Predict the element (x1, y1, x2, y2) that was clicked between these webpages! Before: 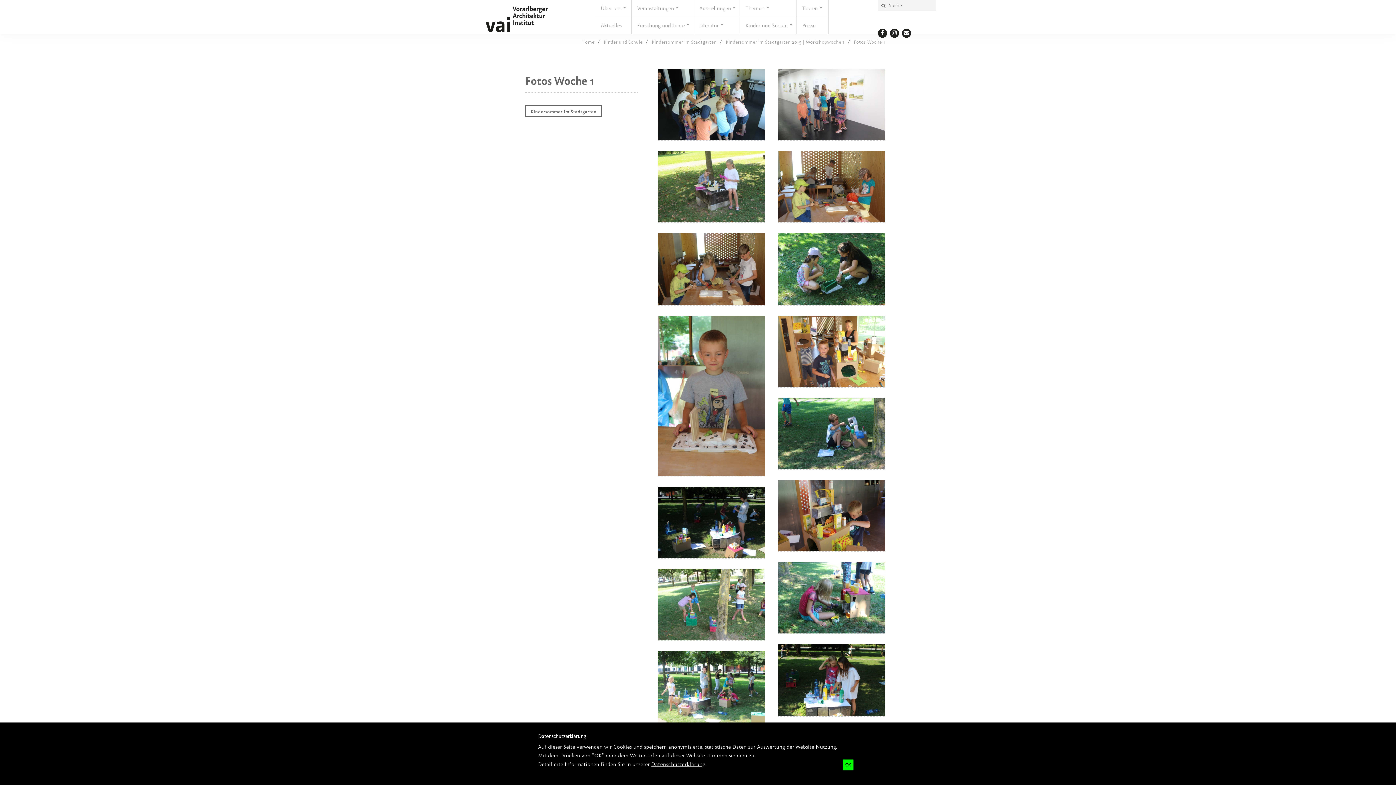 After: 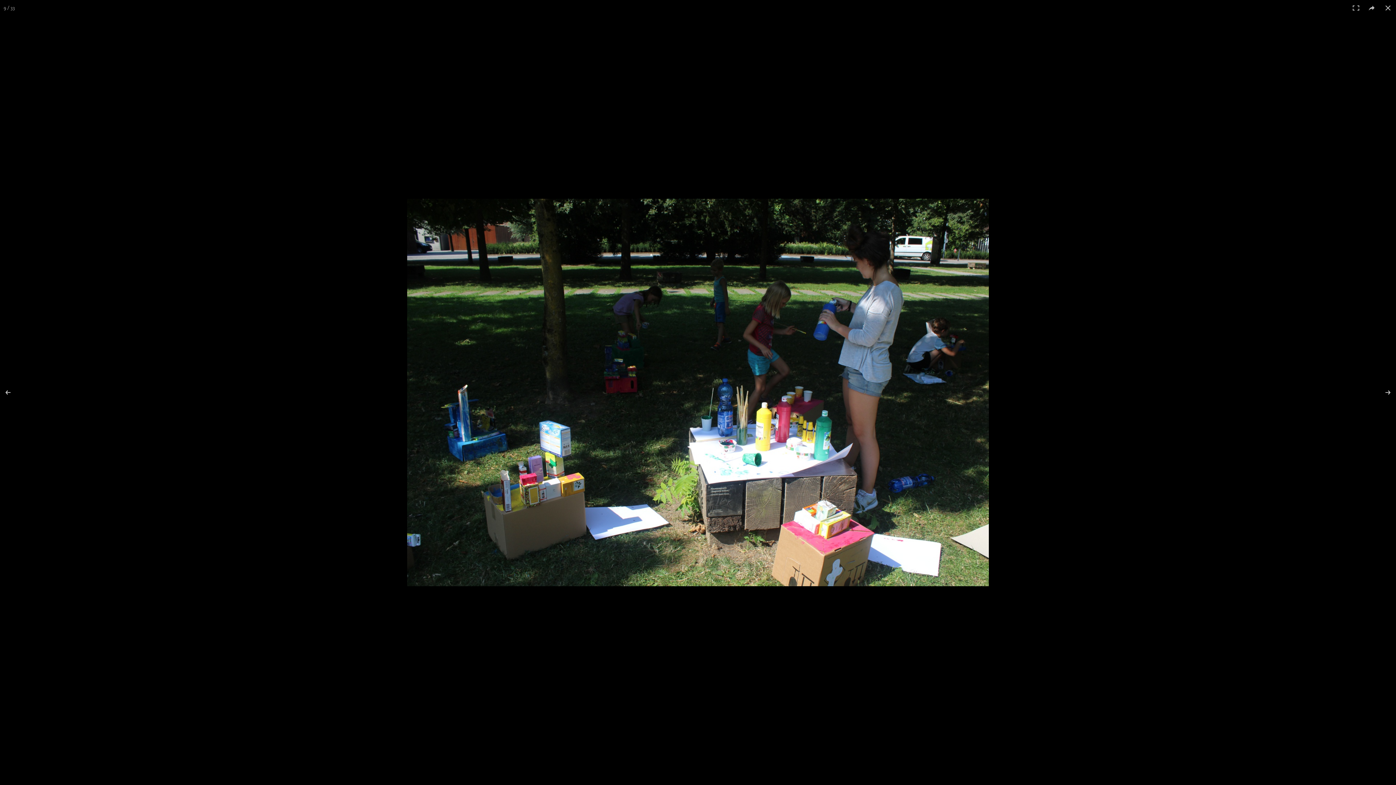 Action: bbox: (658, 518, 764, 525)